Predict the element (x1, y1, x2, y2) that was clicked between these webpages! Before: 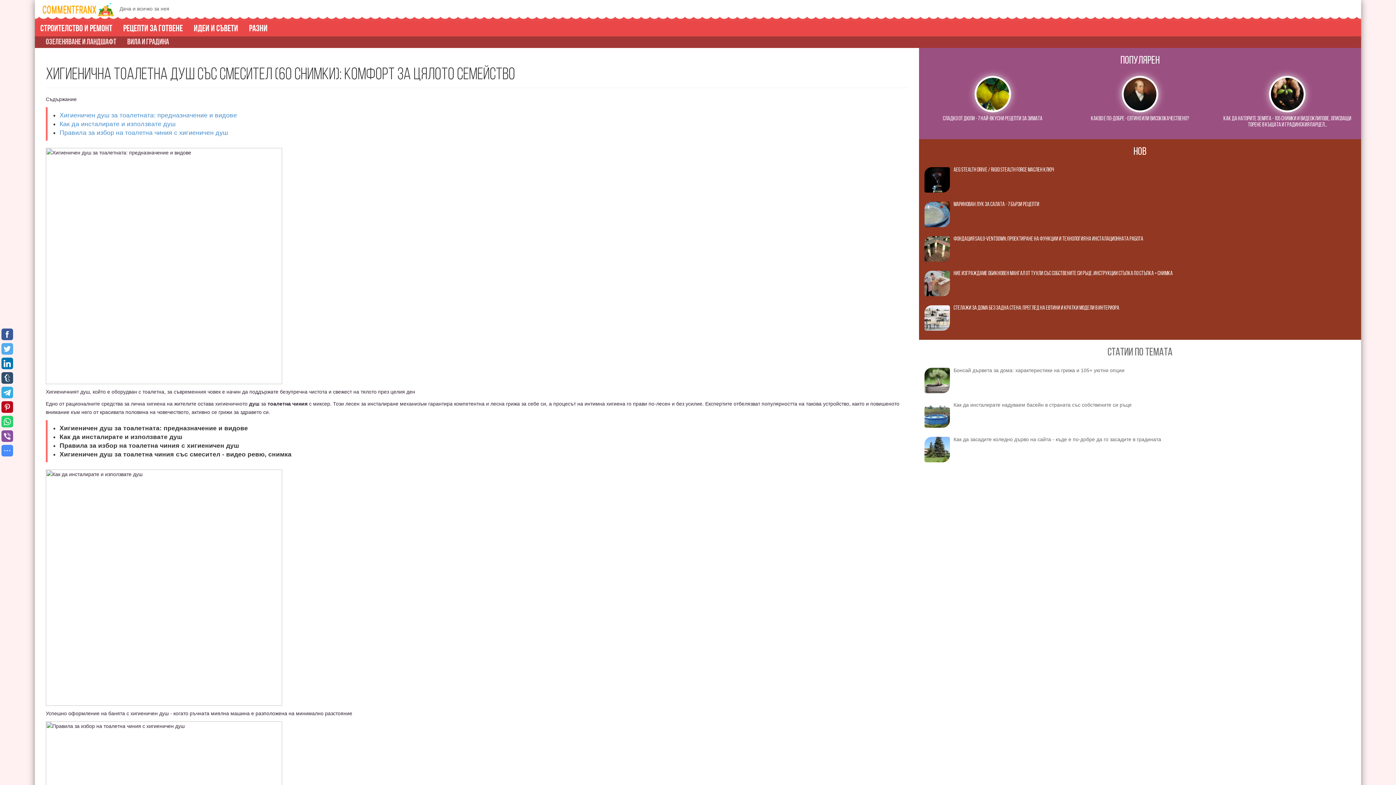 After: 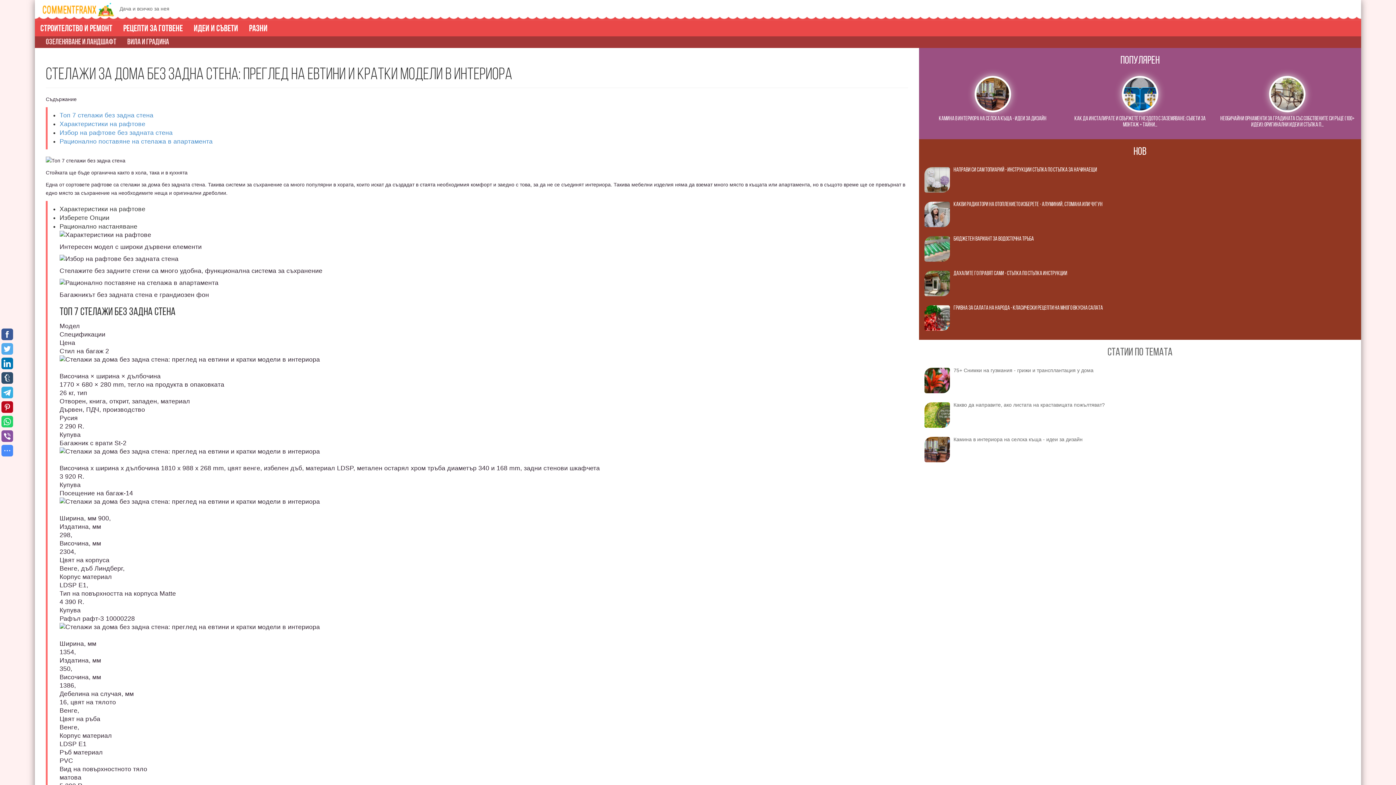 Action: label: Стелажи за дома без задна стена: преглед на евтини и кратки модели в интериора bbox: (953, 305, 1119, 311)